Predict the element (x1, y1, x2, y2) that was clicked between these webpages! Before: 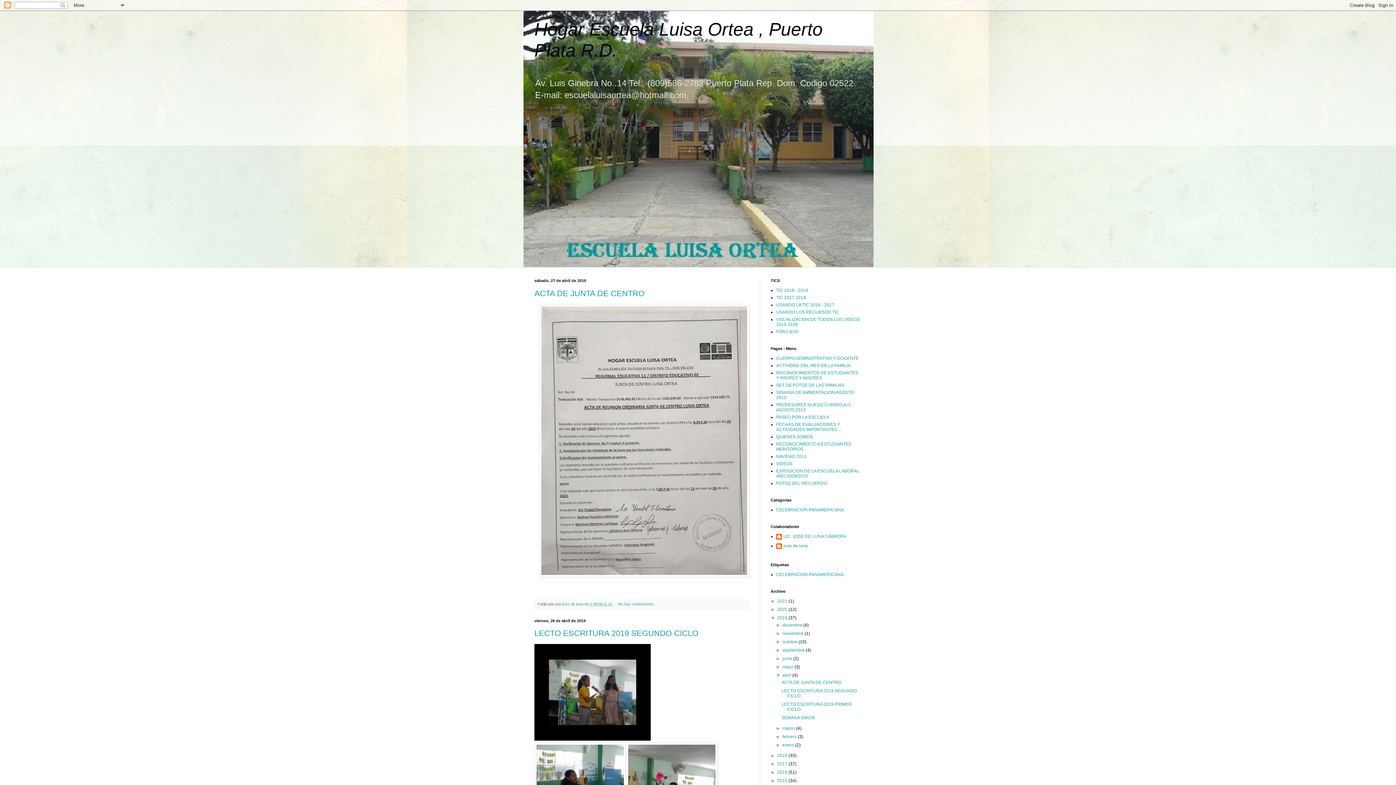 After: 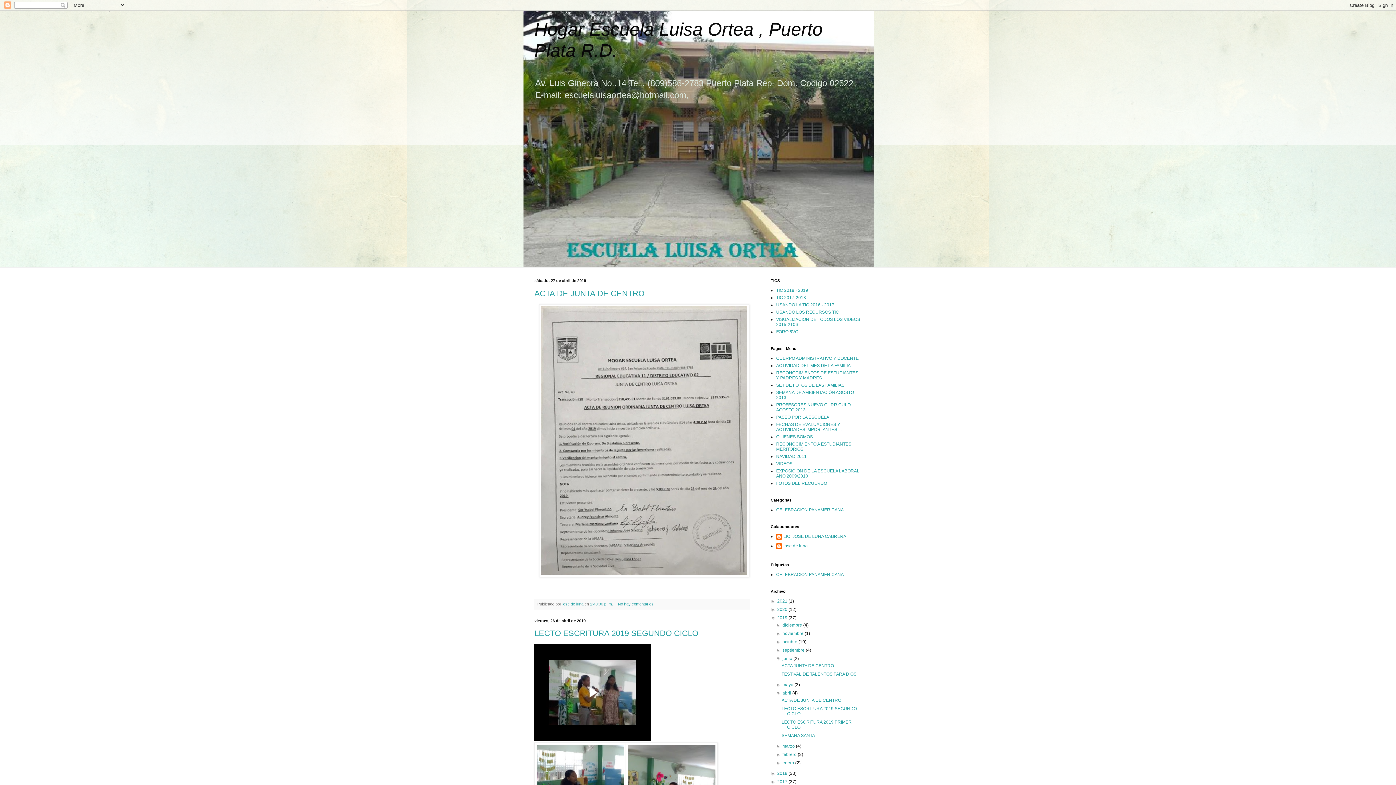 Action: bbox: (776, 656, 782, 661) label: ►  